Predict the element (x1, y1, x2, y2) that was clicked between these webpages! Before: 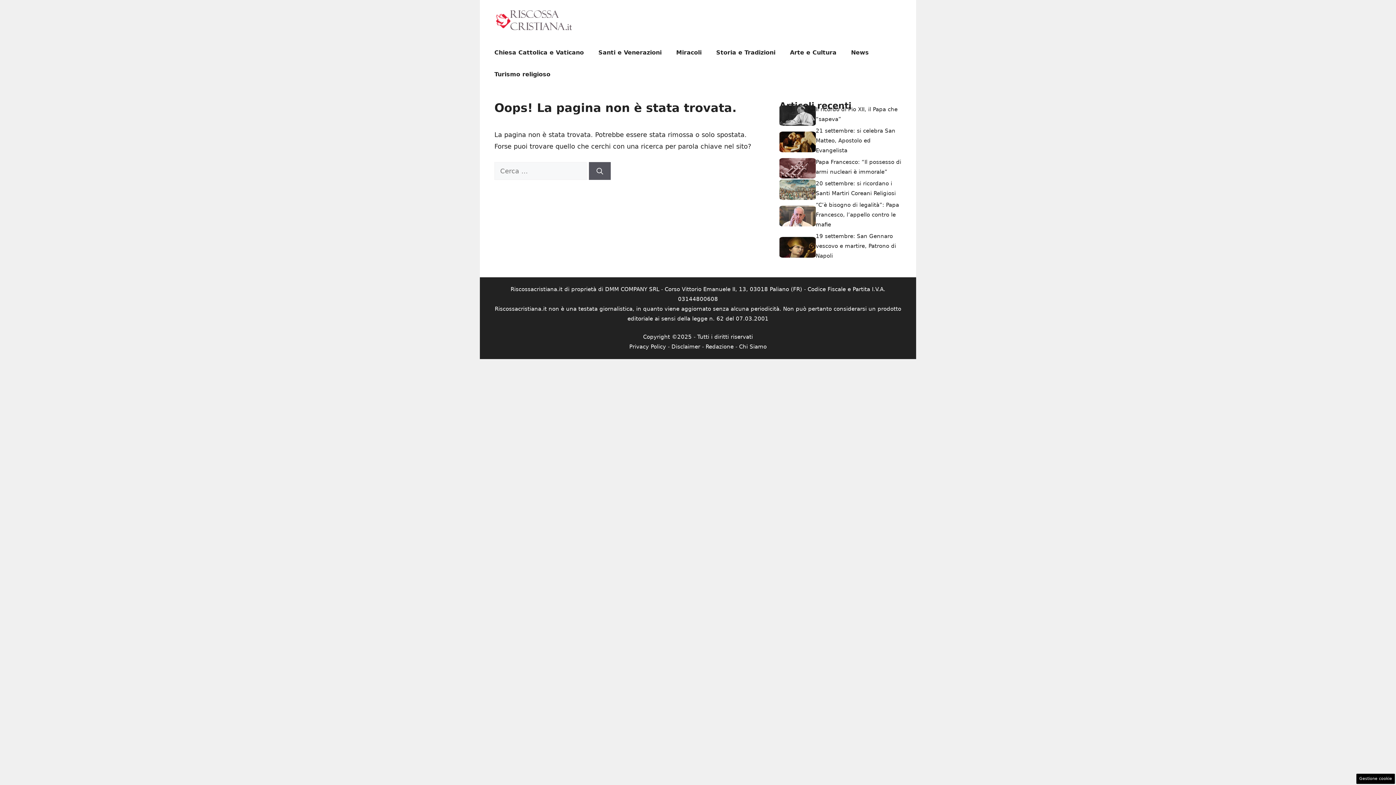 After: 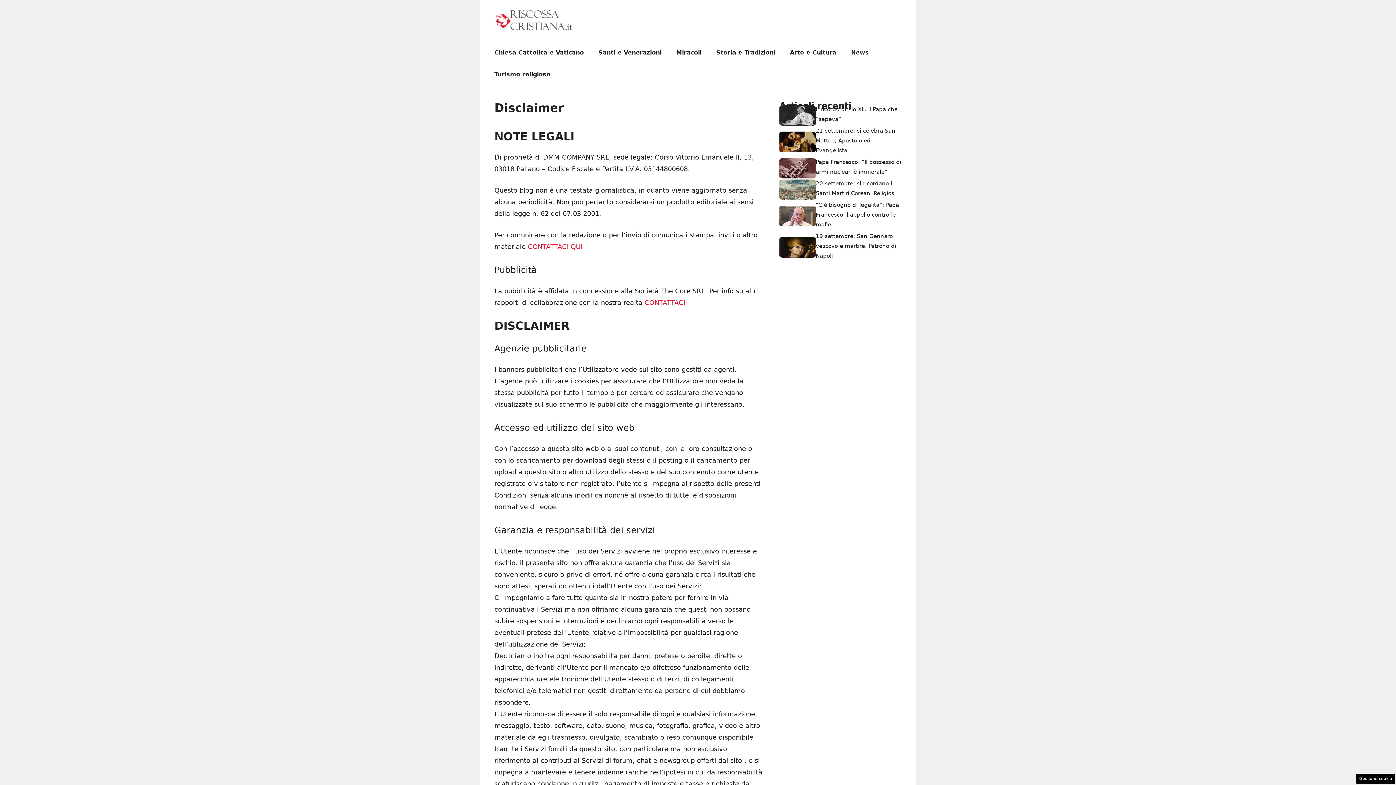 Action: label: Disclaimer bbox: (671, 343, 700, 350)